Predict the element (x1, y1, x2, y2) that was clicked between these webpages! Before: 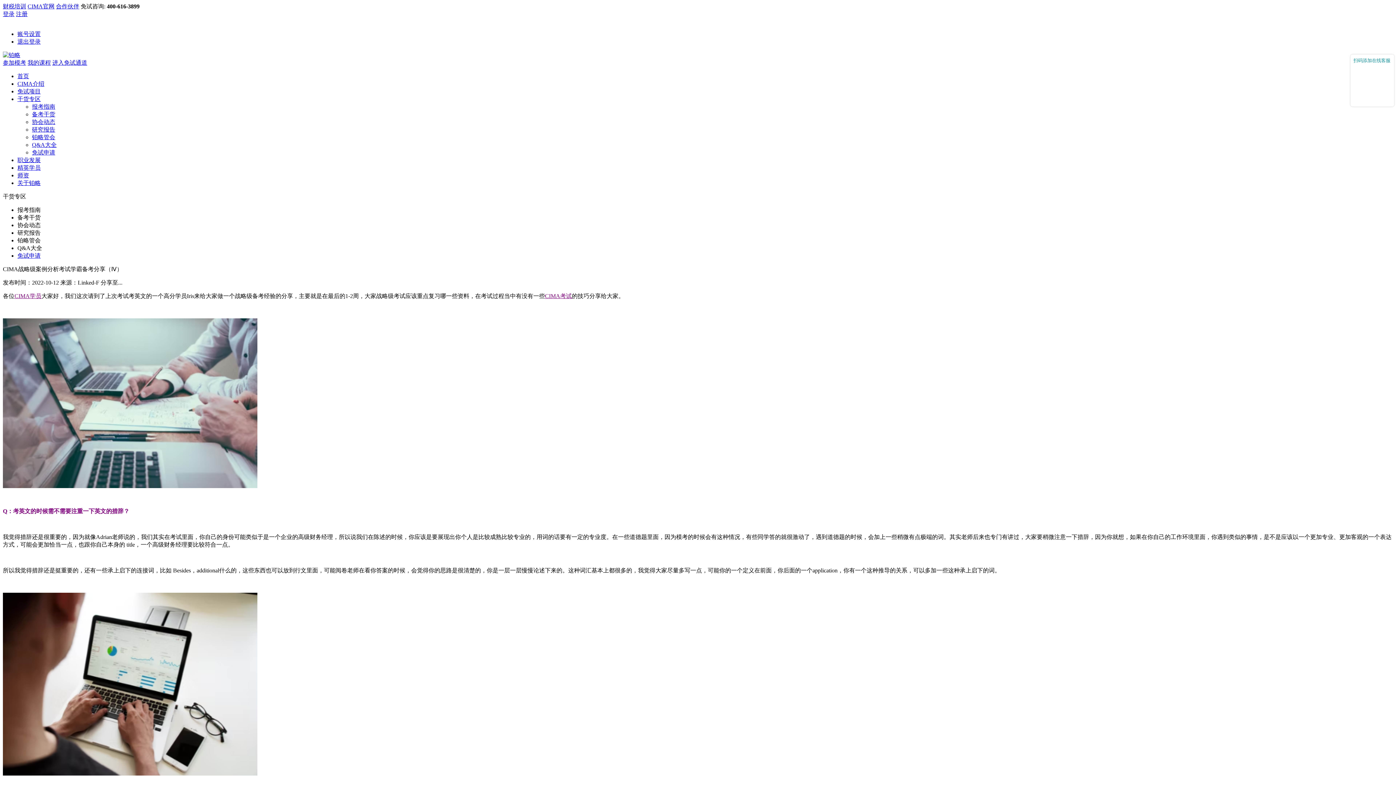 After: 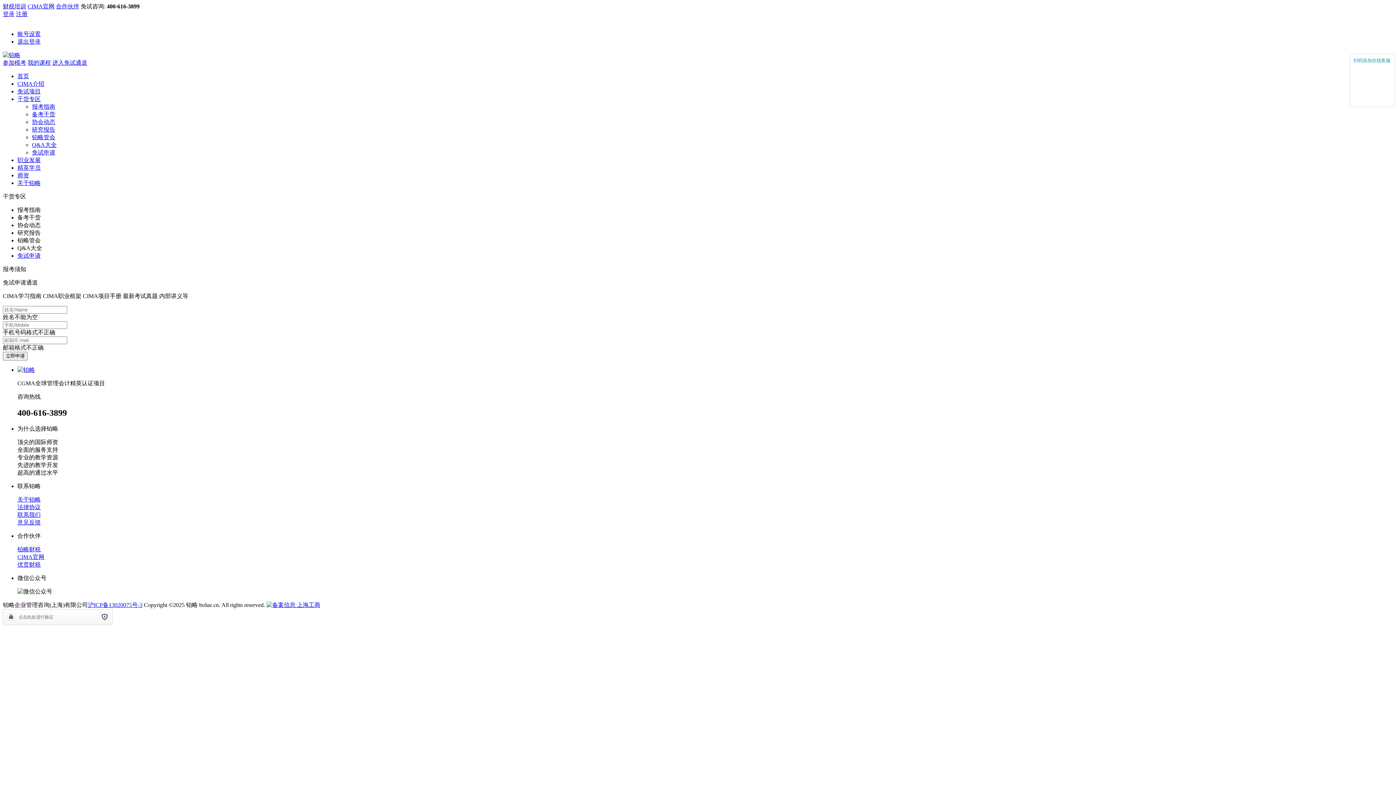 Action: label: 协会动态 bbox: (32, 118, 55, 125)